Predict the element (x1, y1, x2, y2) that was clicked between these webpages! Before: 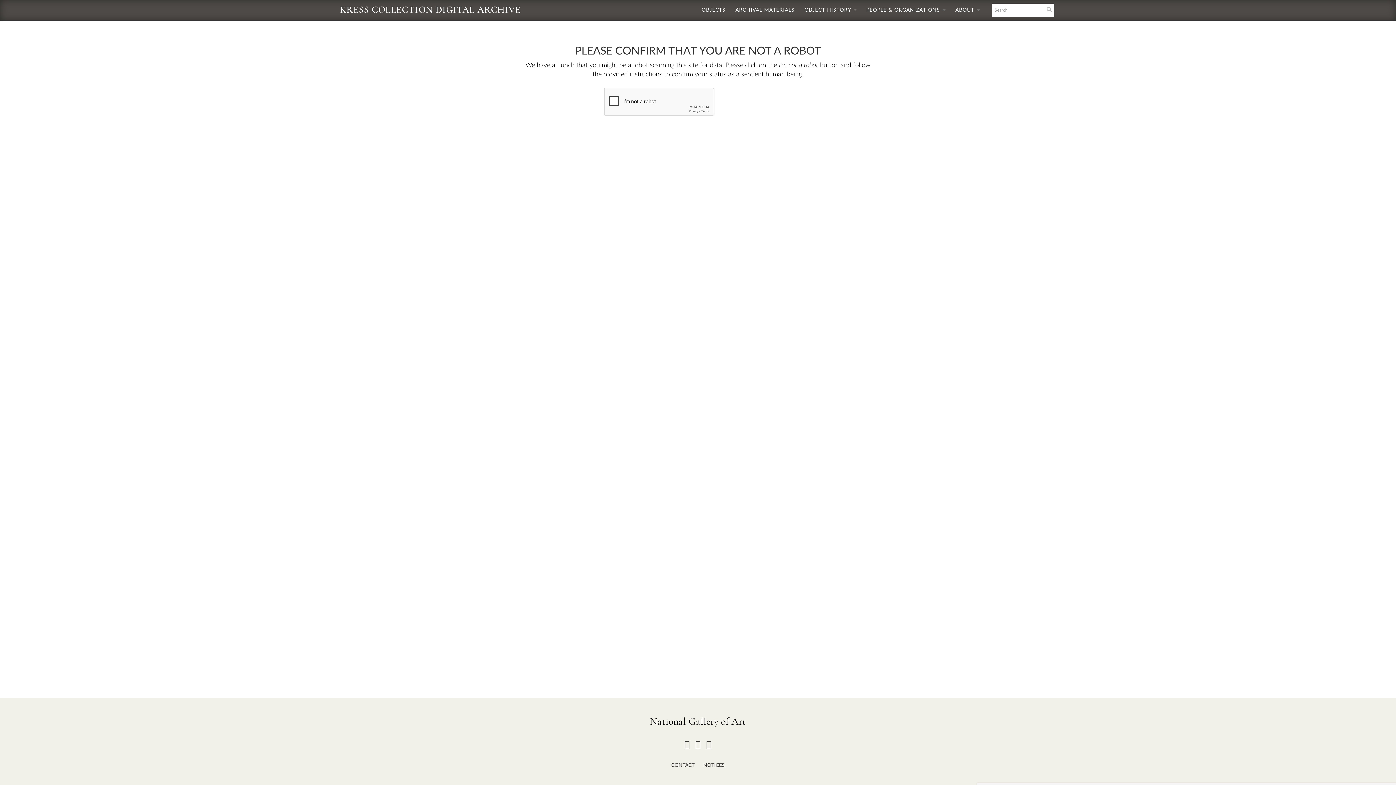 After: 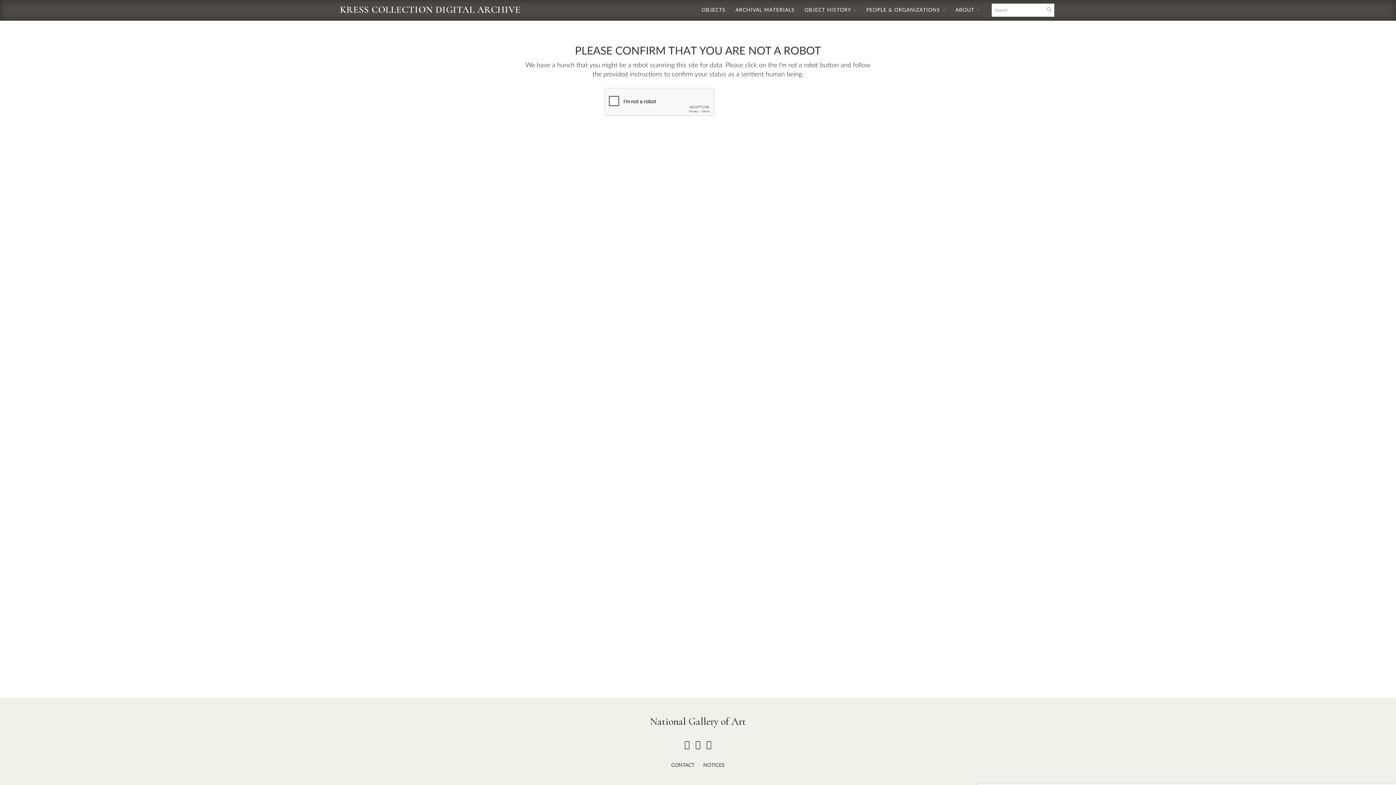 Action: bbox: (684, 740, 690, 749)